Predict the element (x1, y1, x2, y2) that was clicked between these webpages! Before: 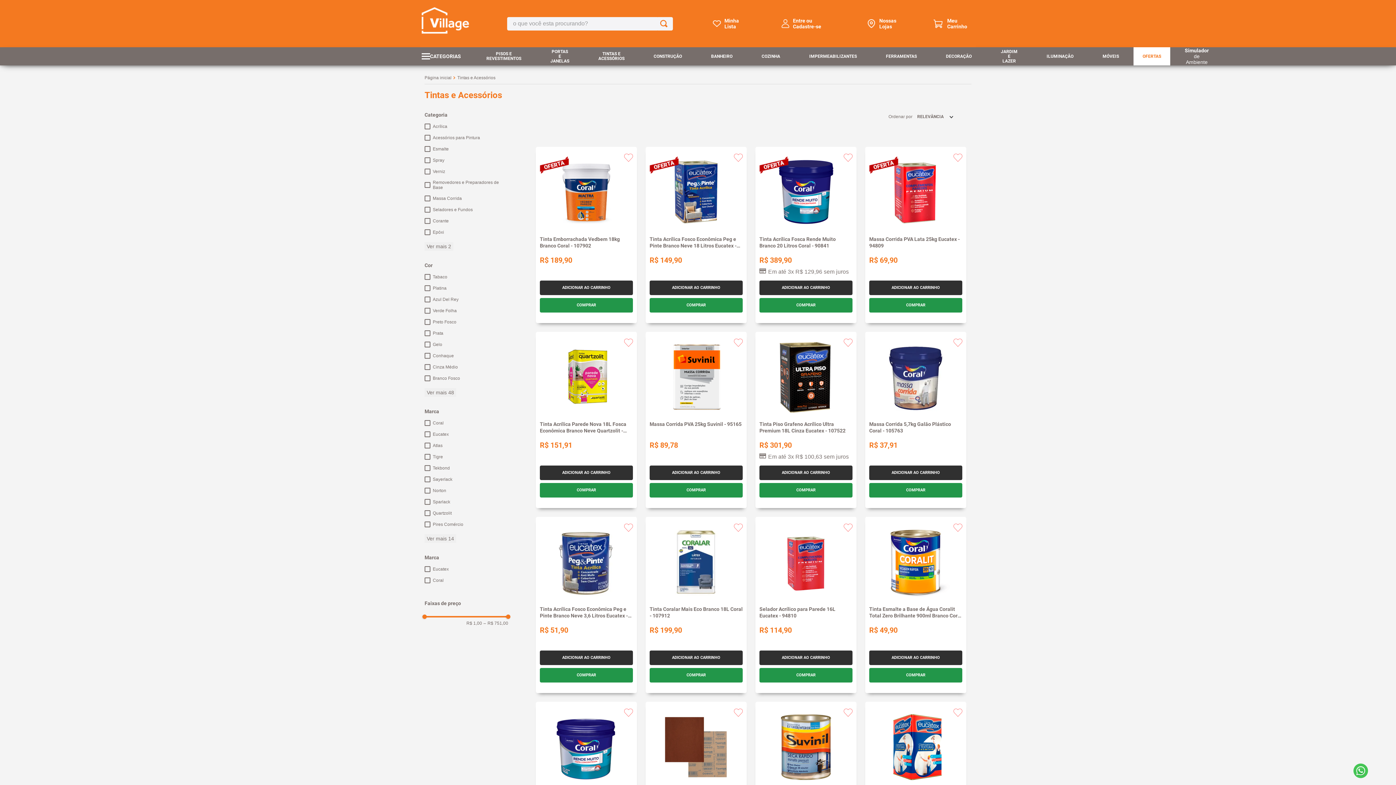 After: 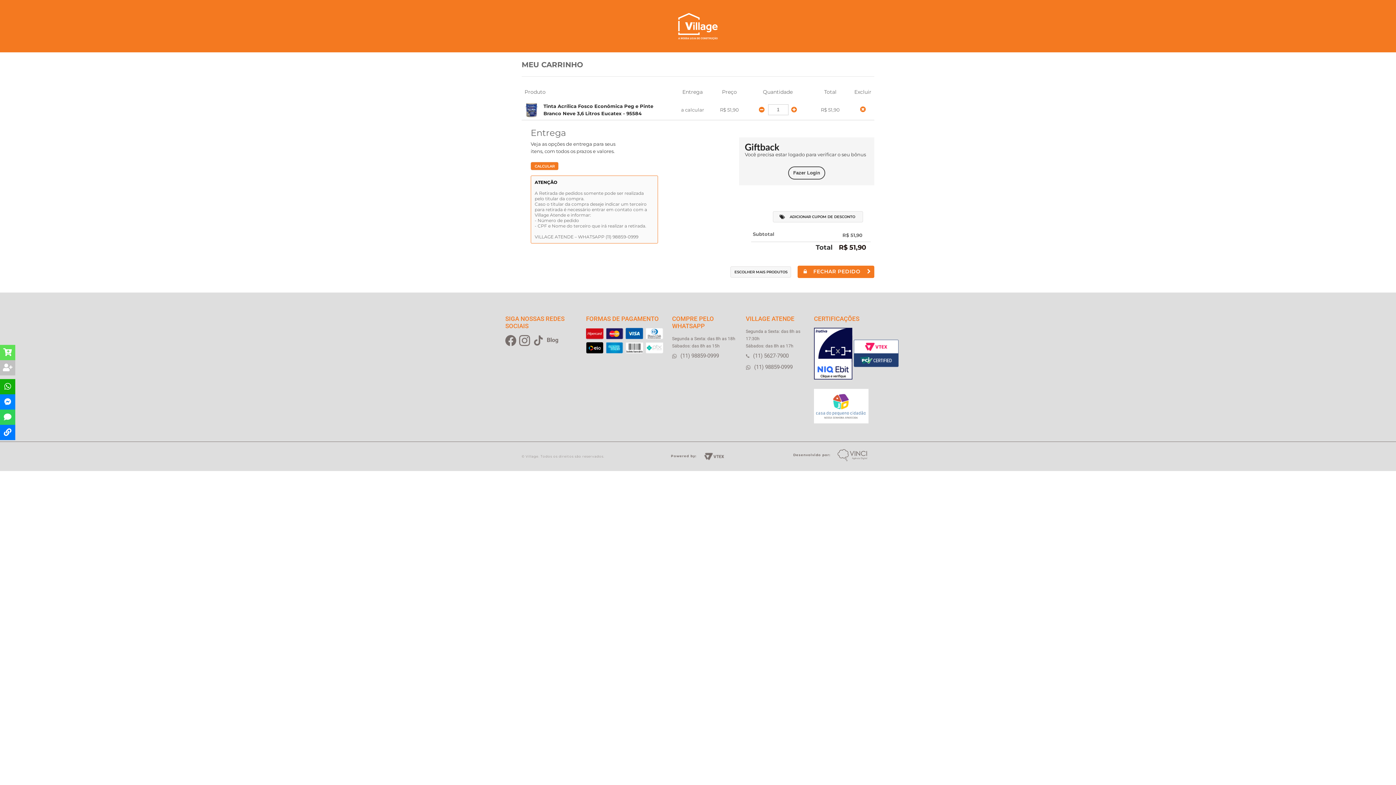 Action: label: COMPRAR bbox: (540, 668, 633, 682)